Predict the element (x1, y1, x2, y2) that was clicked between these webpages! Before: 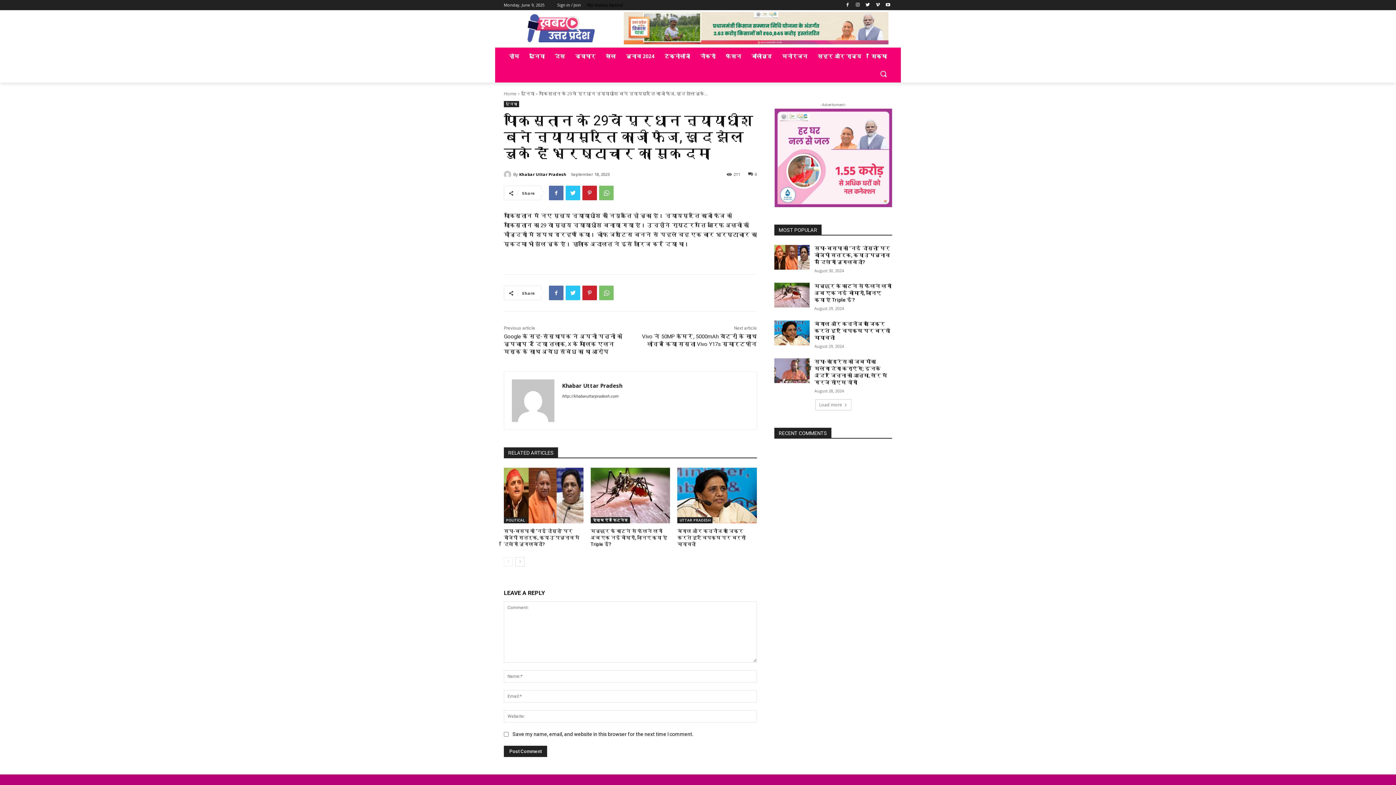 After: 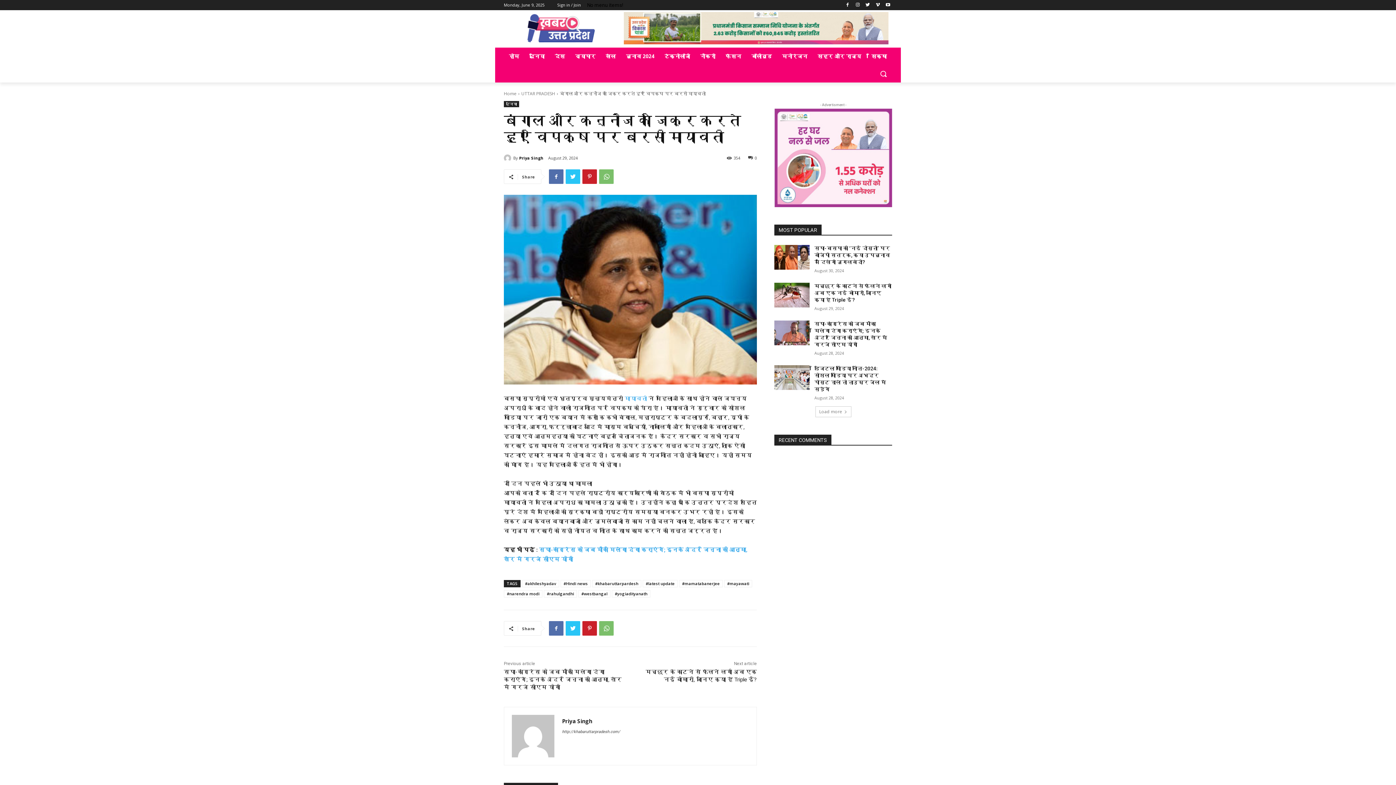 Action: bbox: (774, 320, 809, 345)